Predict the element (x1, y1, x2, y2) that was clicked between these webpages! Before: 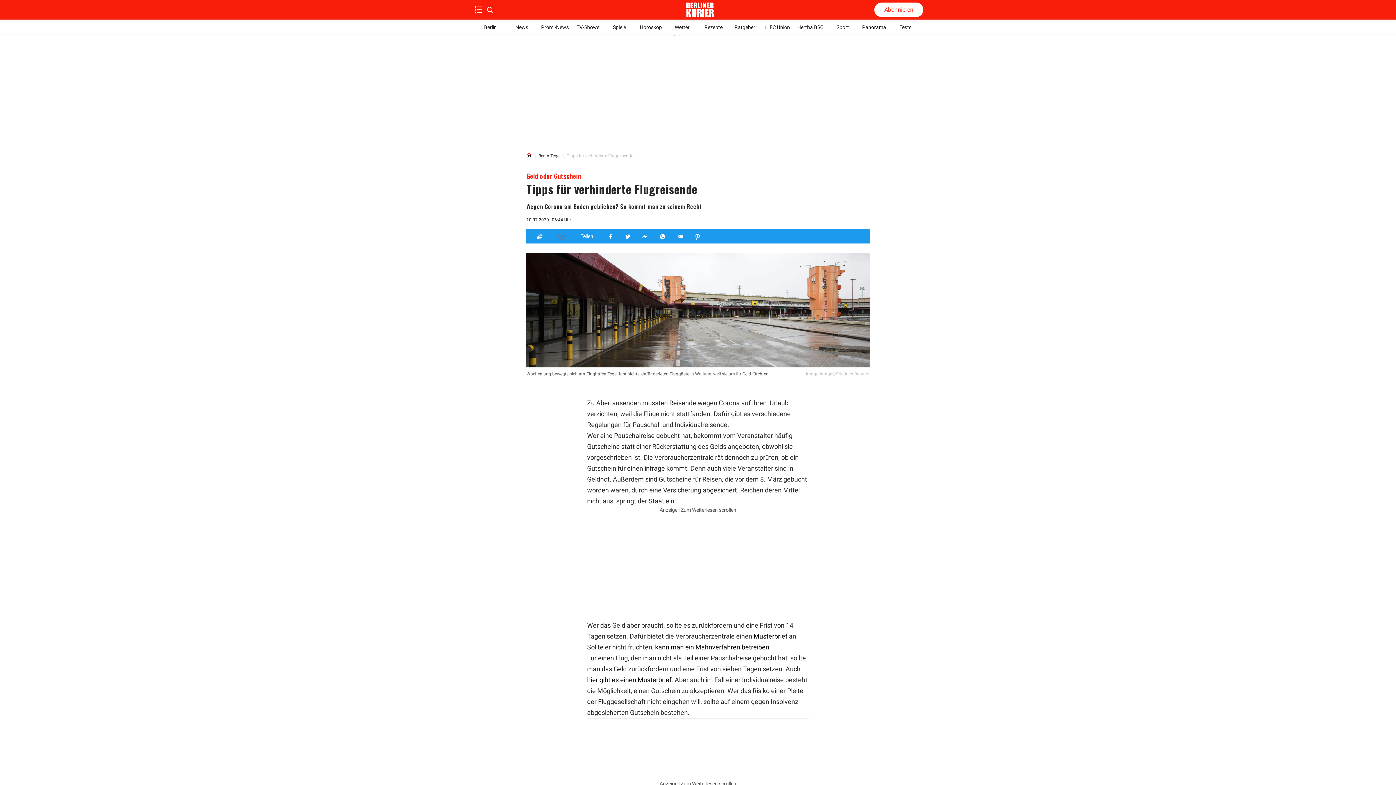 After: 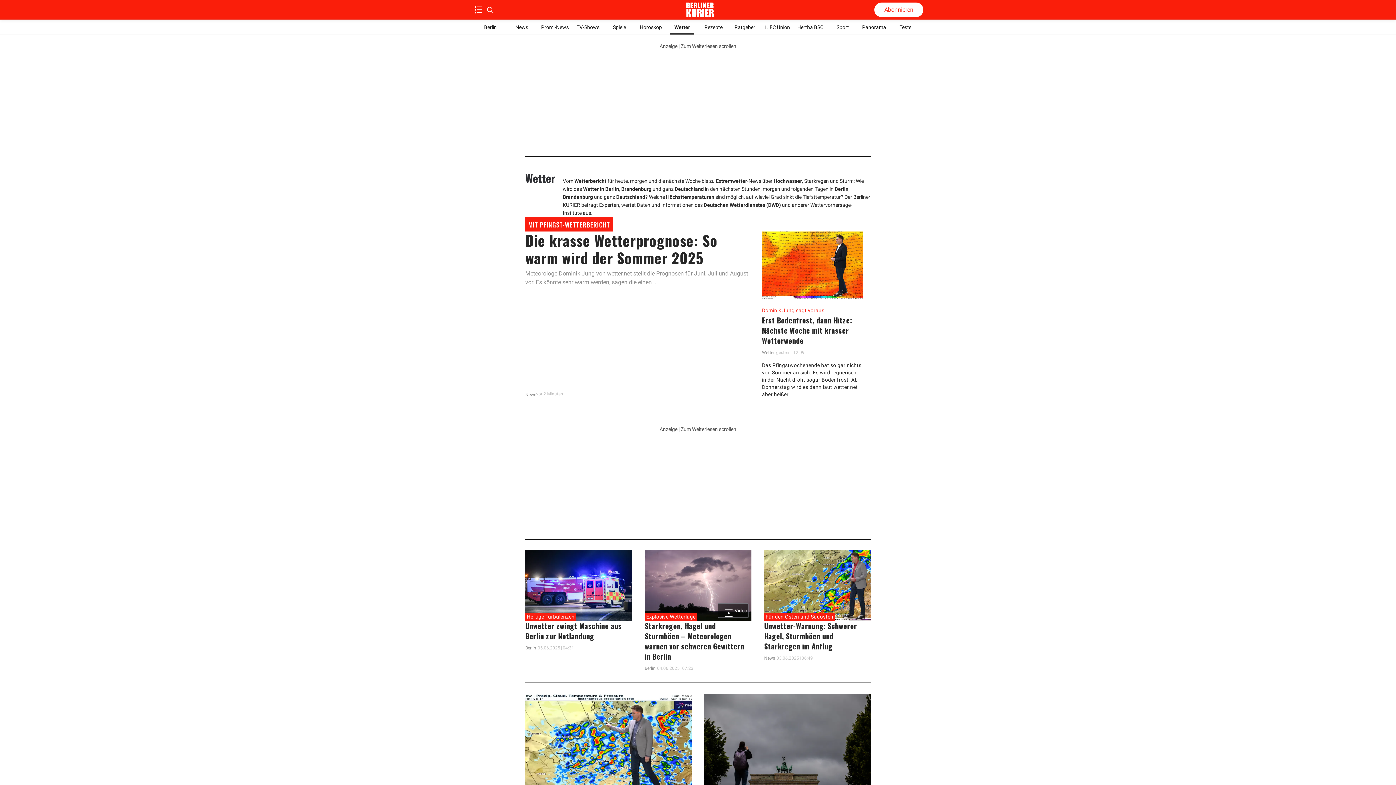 Action: label: Wetter bbox: (670, 20, 694, 34)